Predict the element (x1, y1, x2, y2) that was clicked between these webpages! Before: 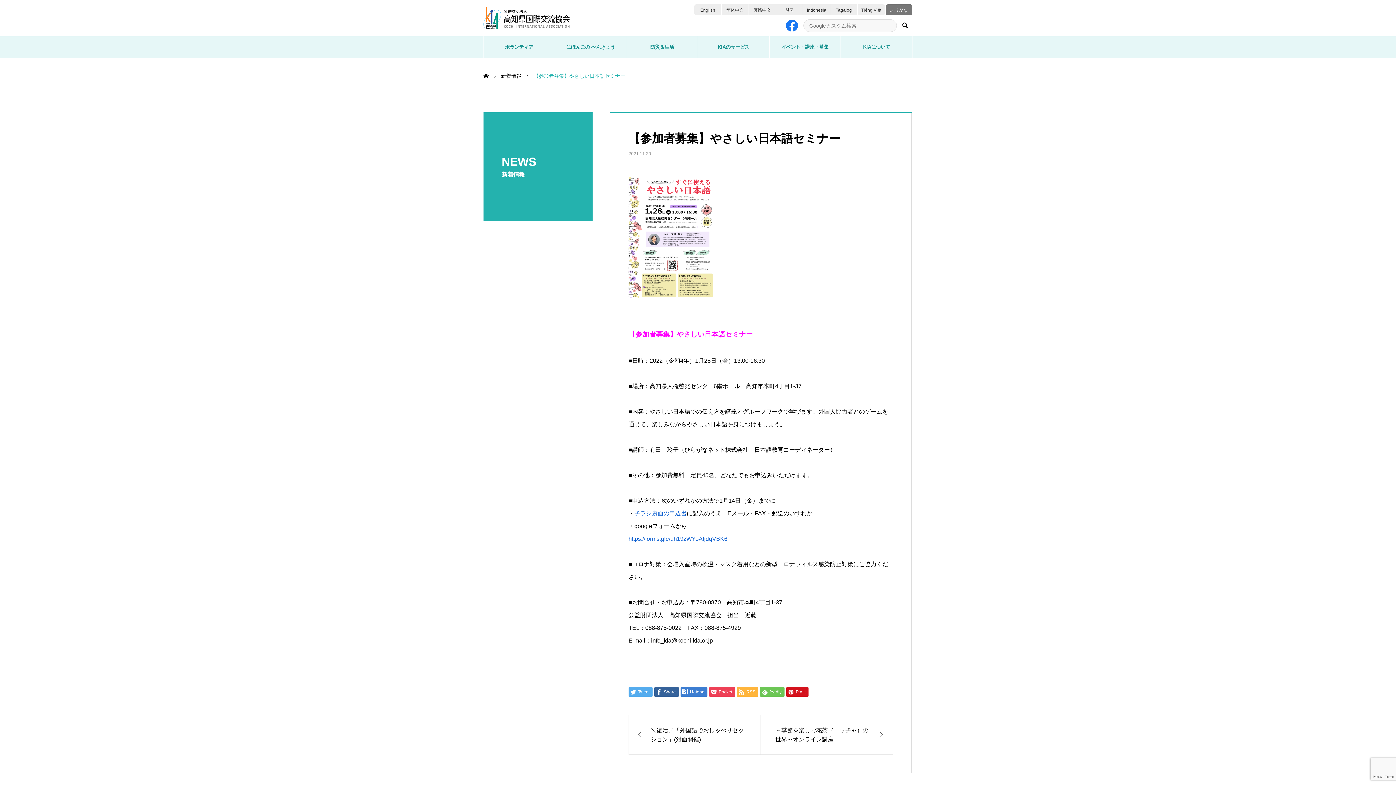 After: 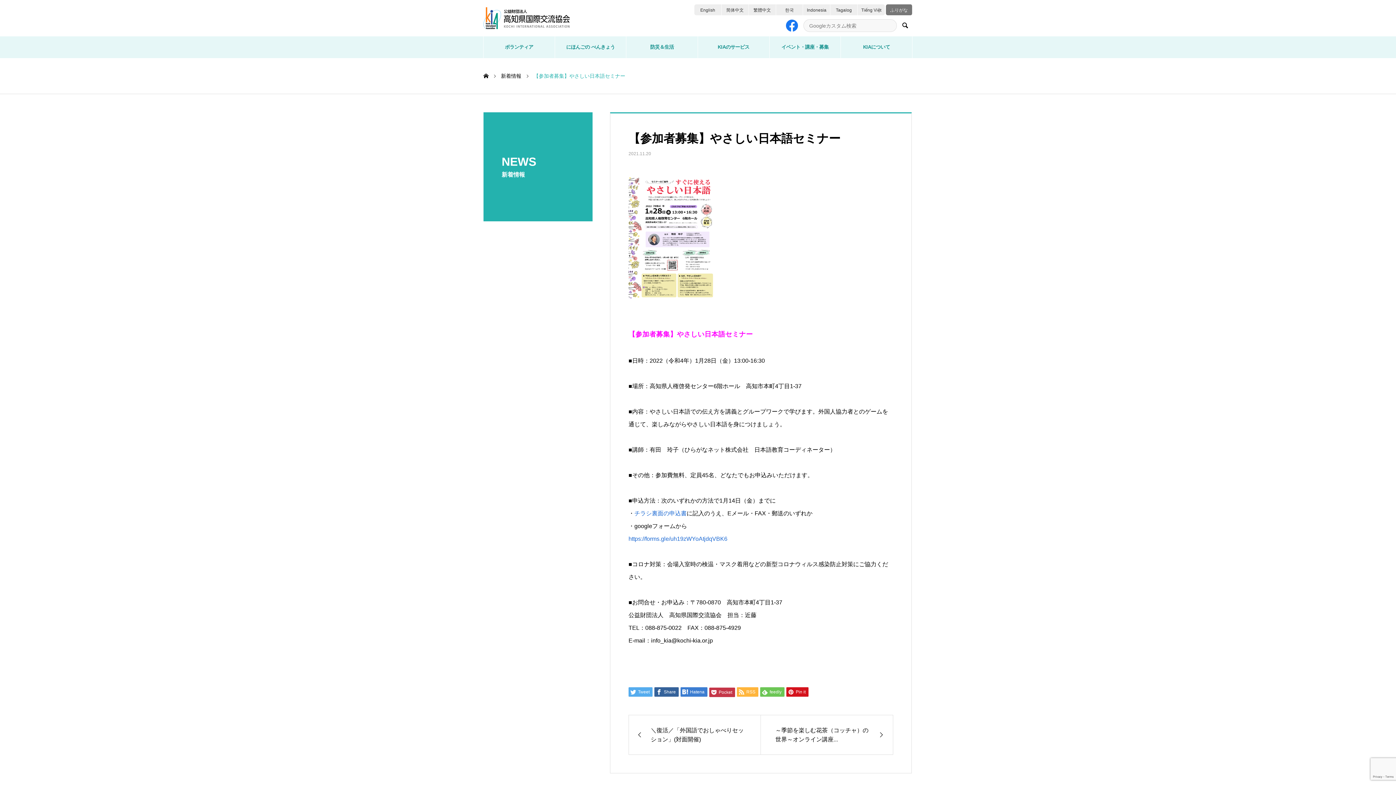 Action: label:  Pocket bbox: (709, 687, 735, 697)